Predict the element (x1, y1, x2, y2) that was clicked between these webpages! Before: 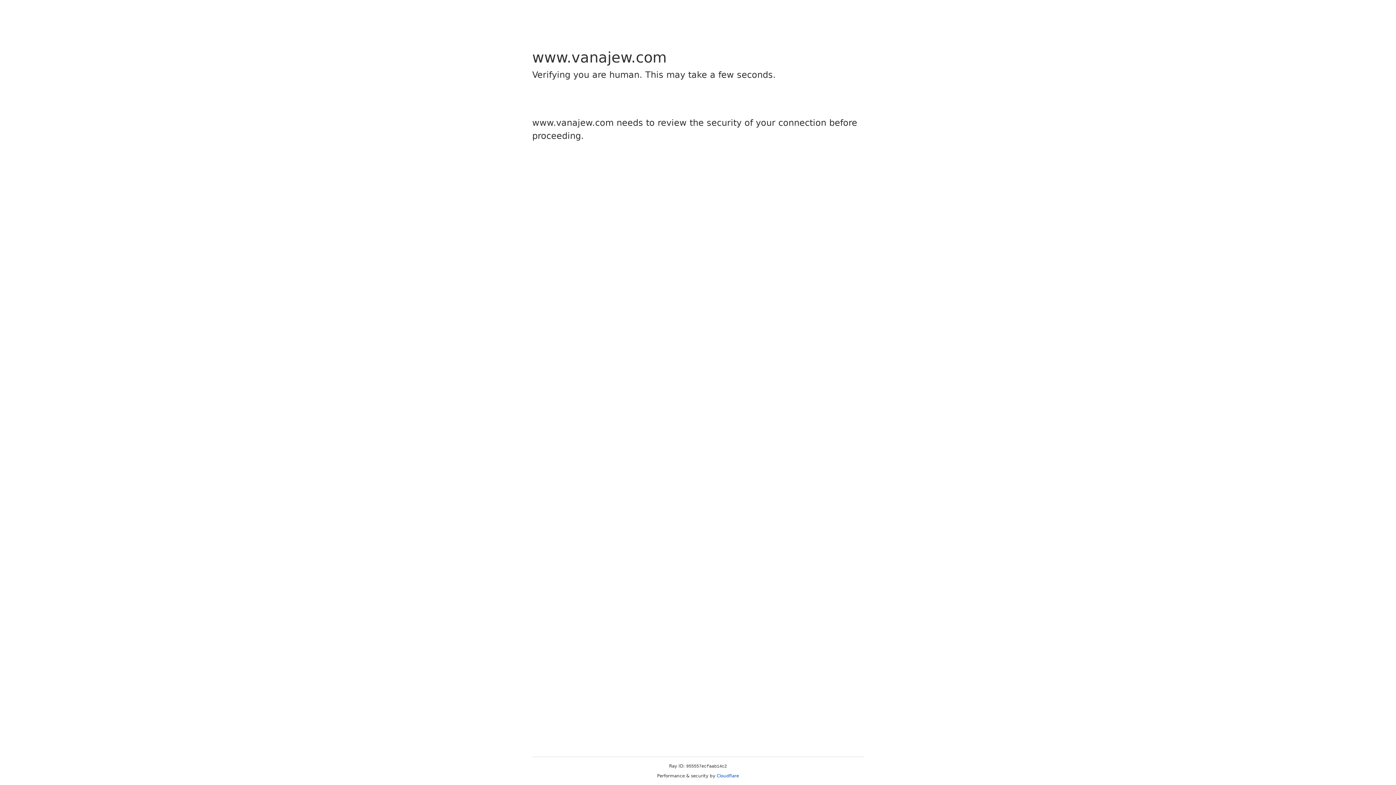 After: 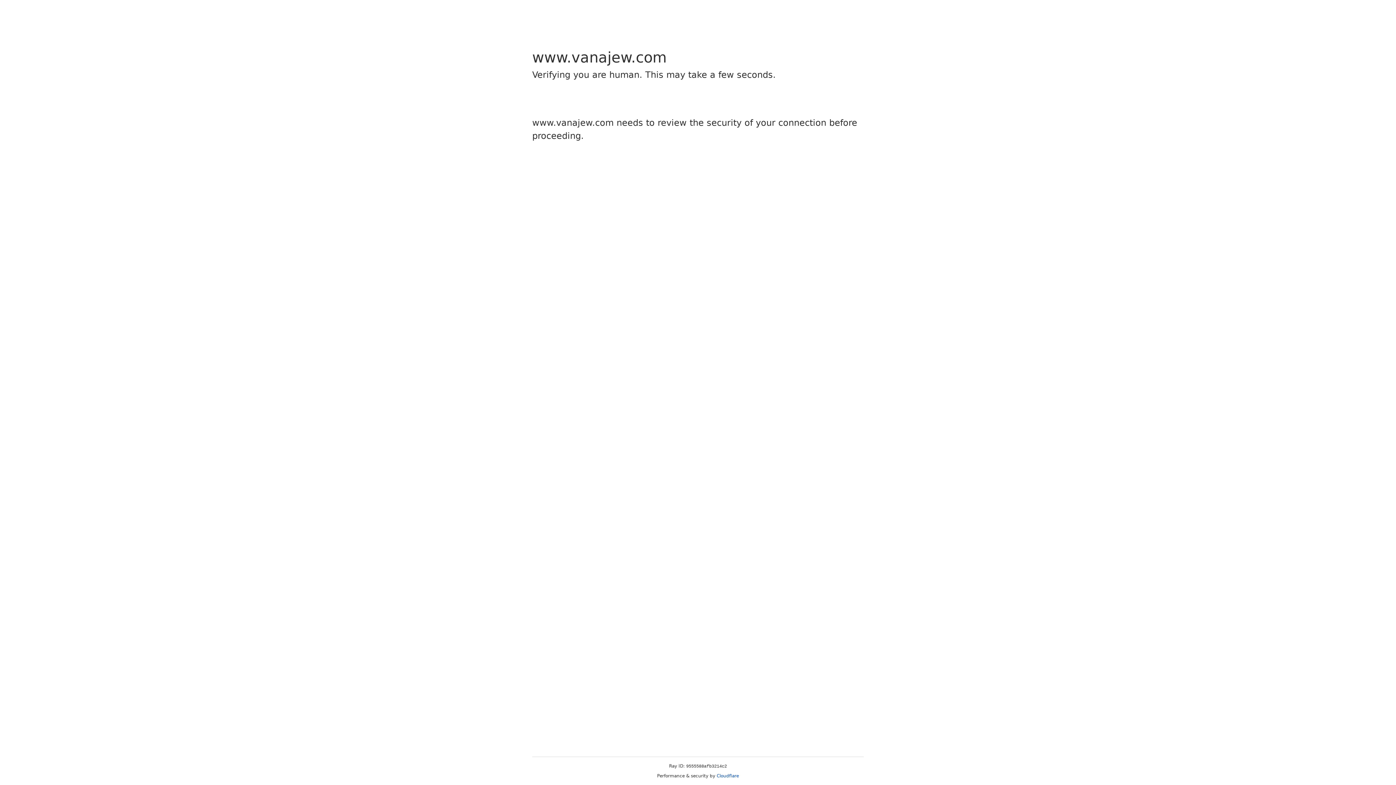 Action: bbox: (716, 773, 739, 778) label: Cloudflare